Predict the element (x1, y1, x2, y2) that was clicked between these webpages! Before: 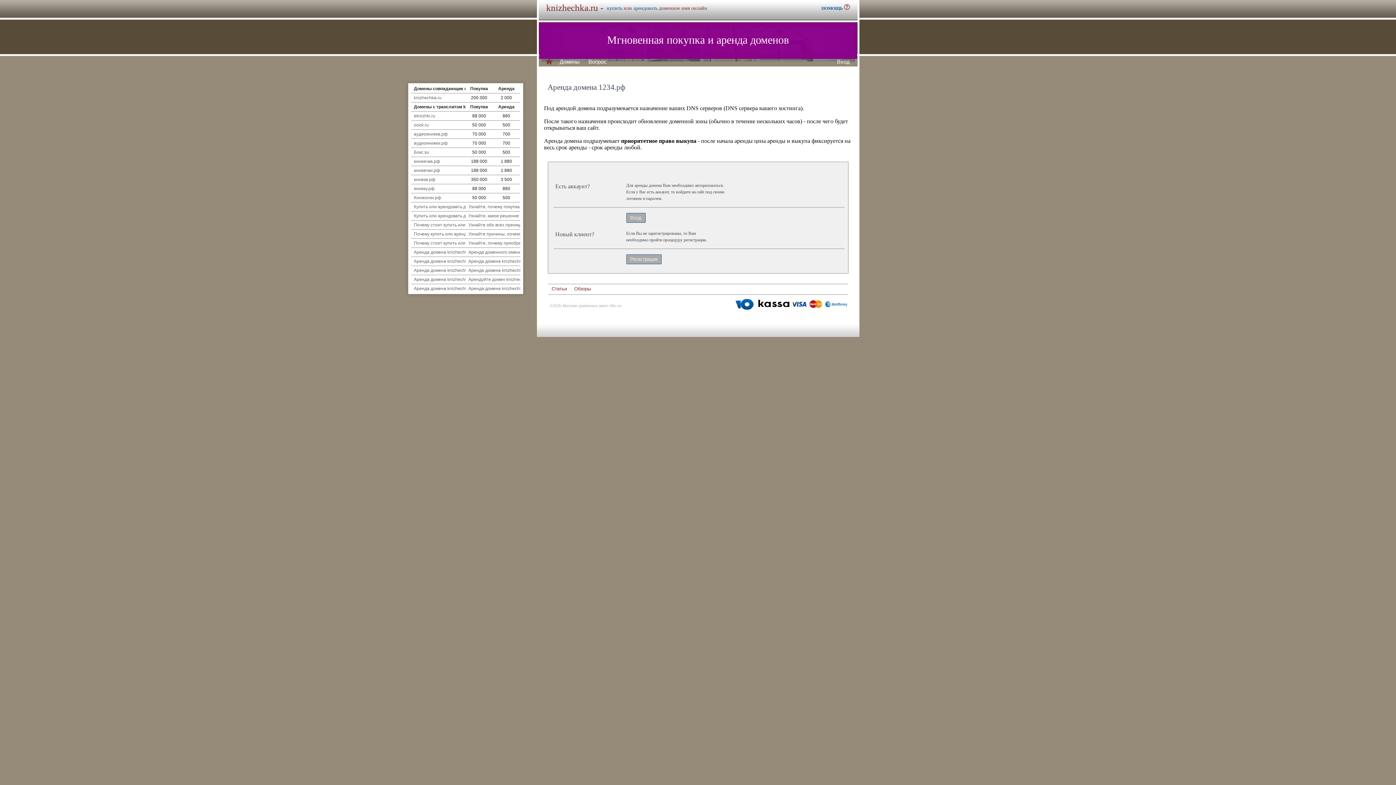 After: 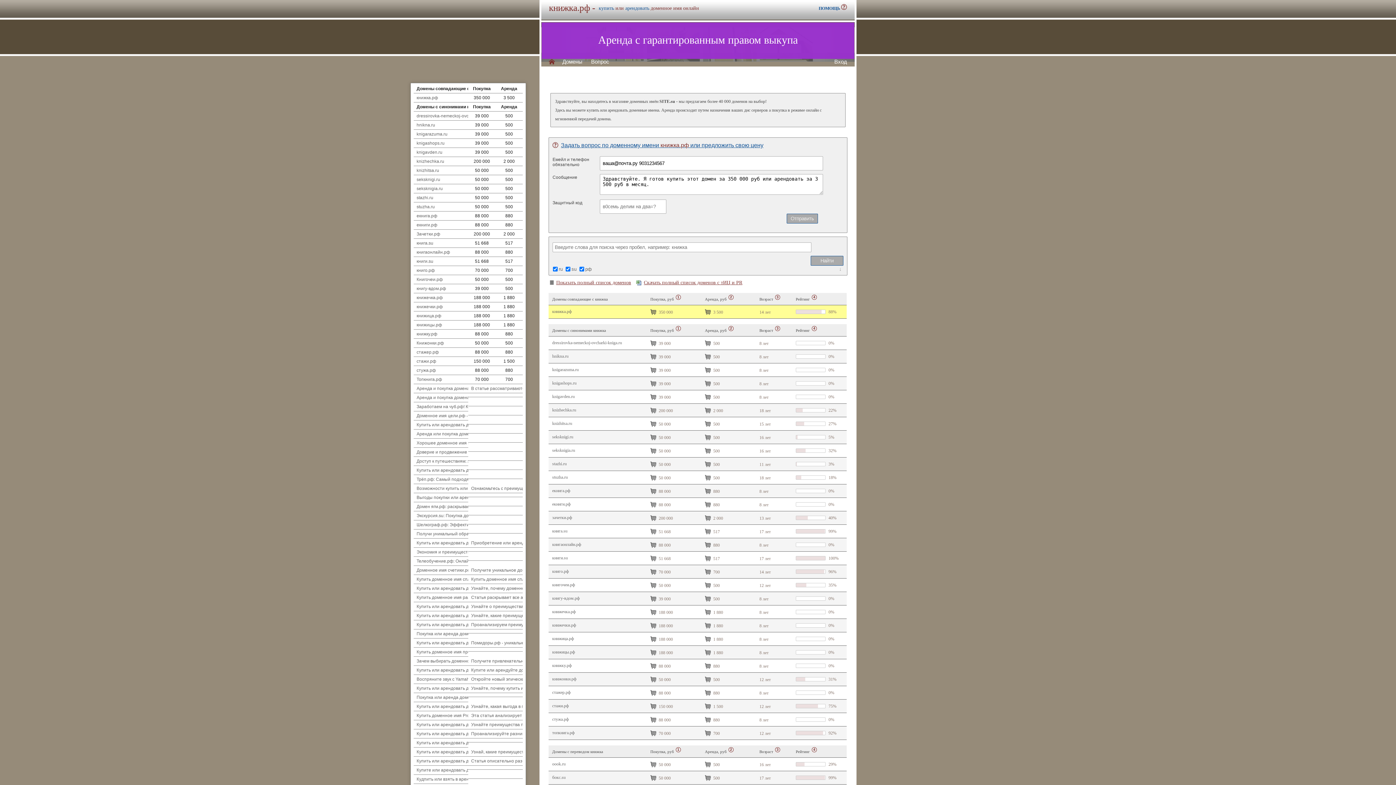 Action: label: книжка.рф bbox: (414, 177, 435, 182)